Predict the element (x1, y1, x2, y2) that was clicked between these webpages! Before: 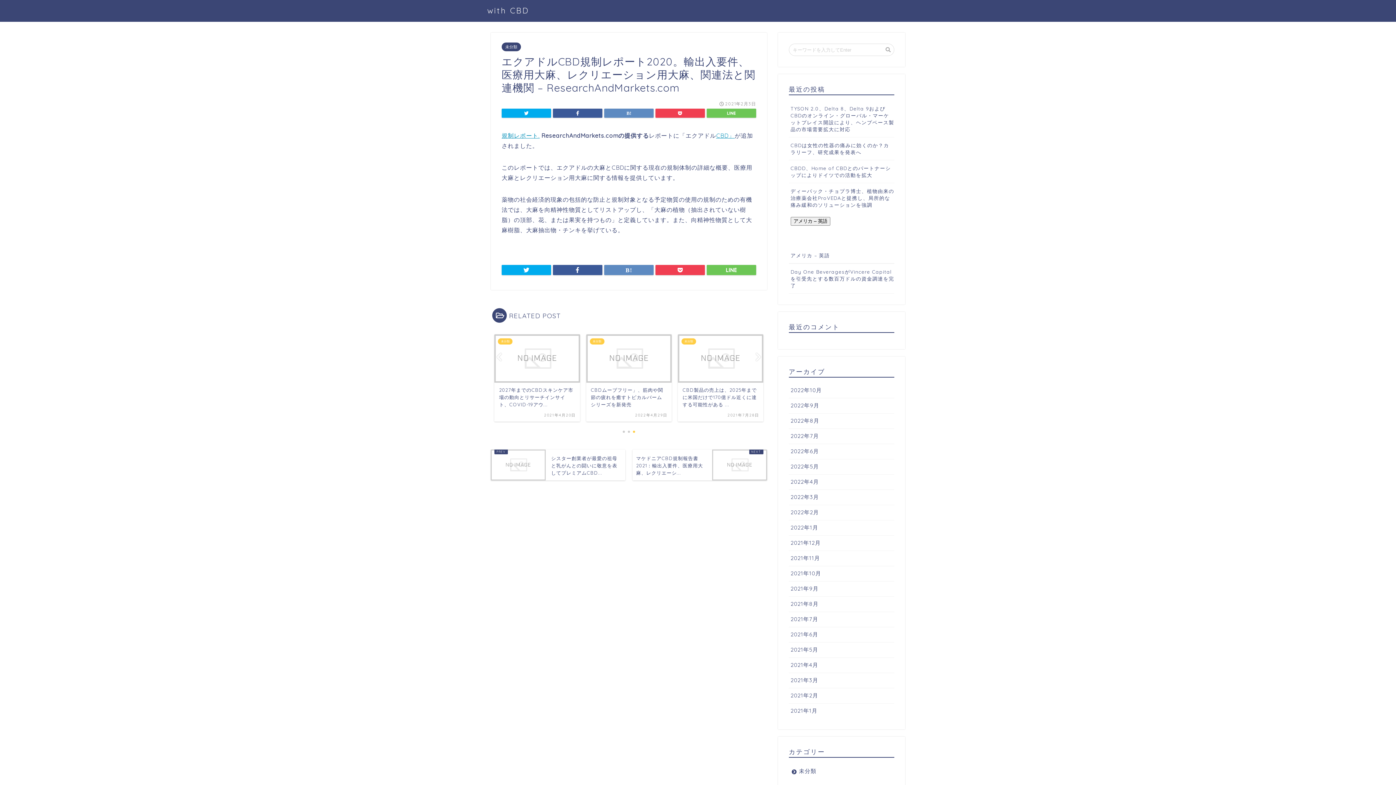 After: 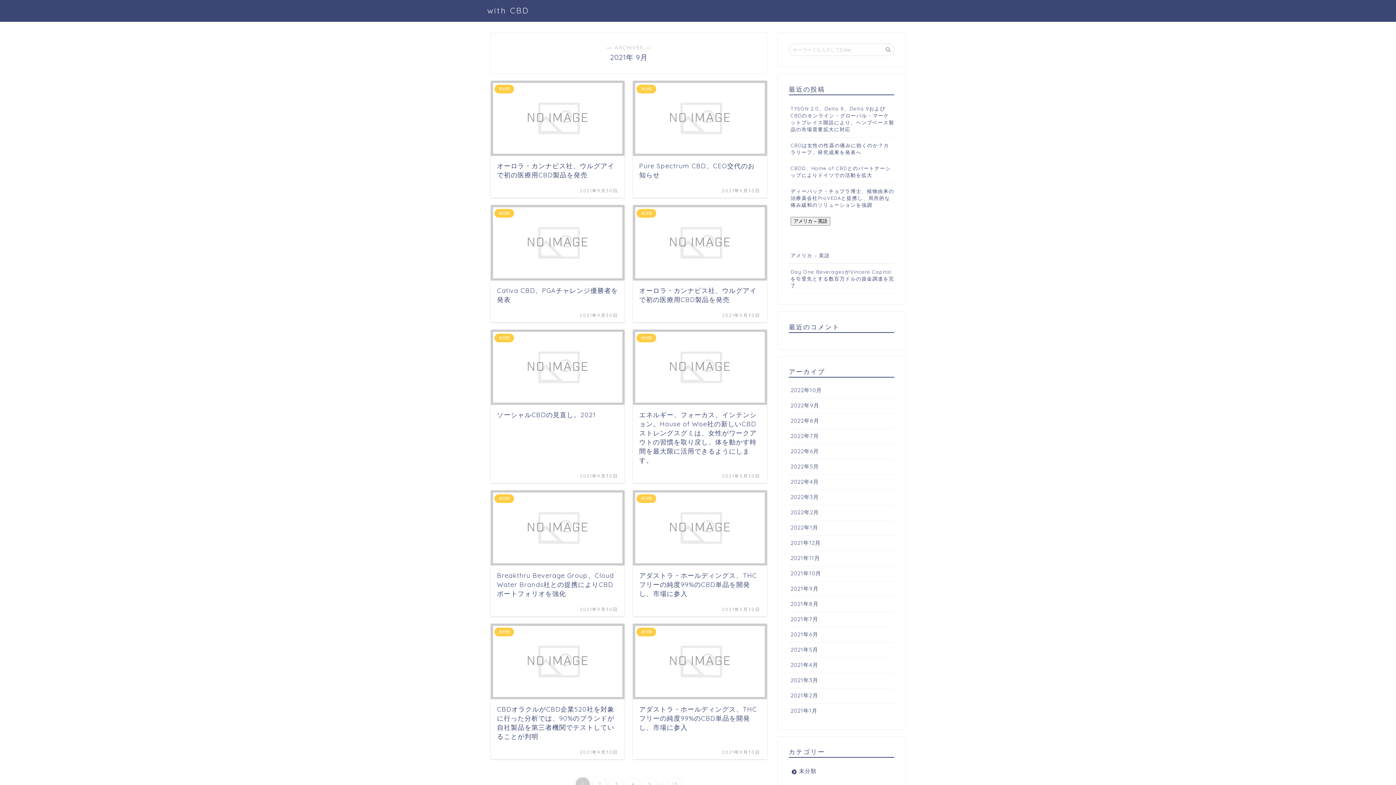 Action: label: 2021年9月 bbox: (789, 581, 894, 597)